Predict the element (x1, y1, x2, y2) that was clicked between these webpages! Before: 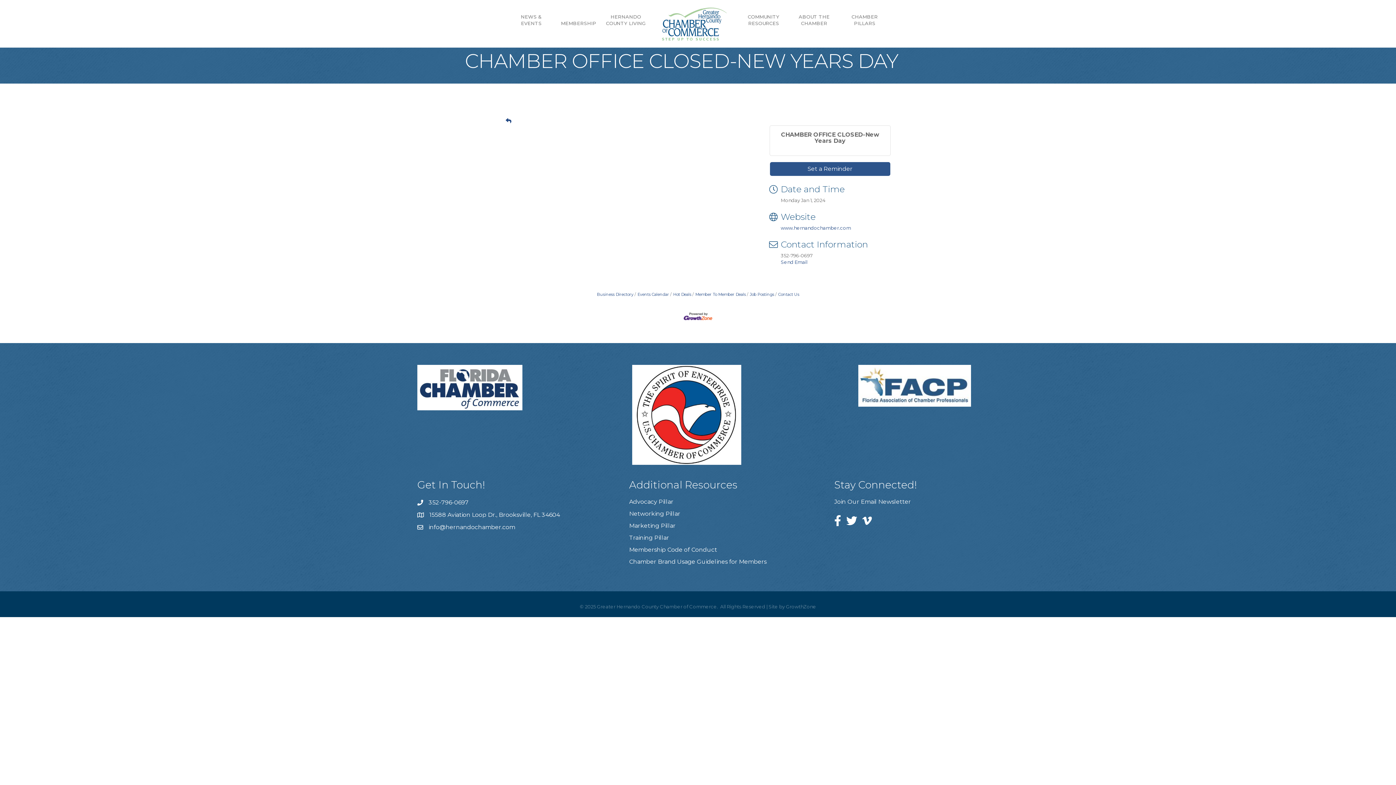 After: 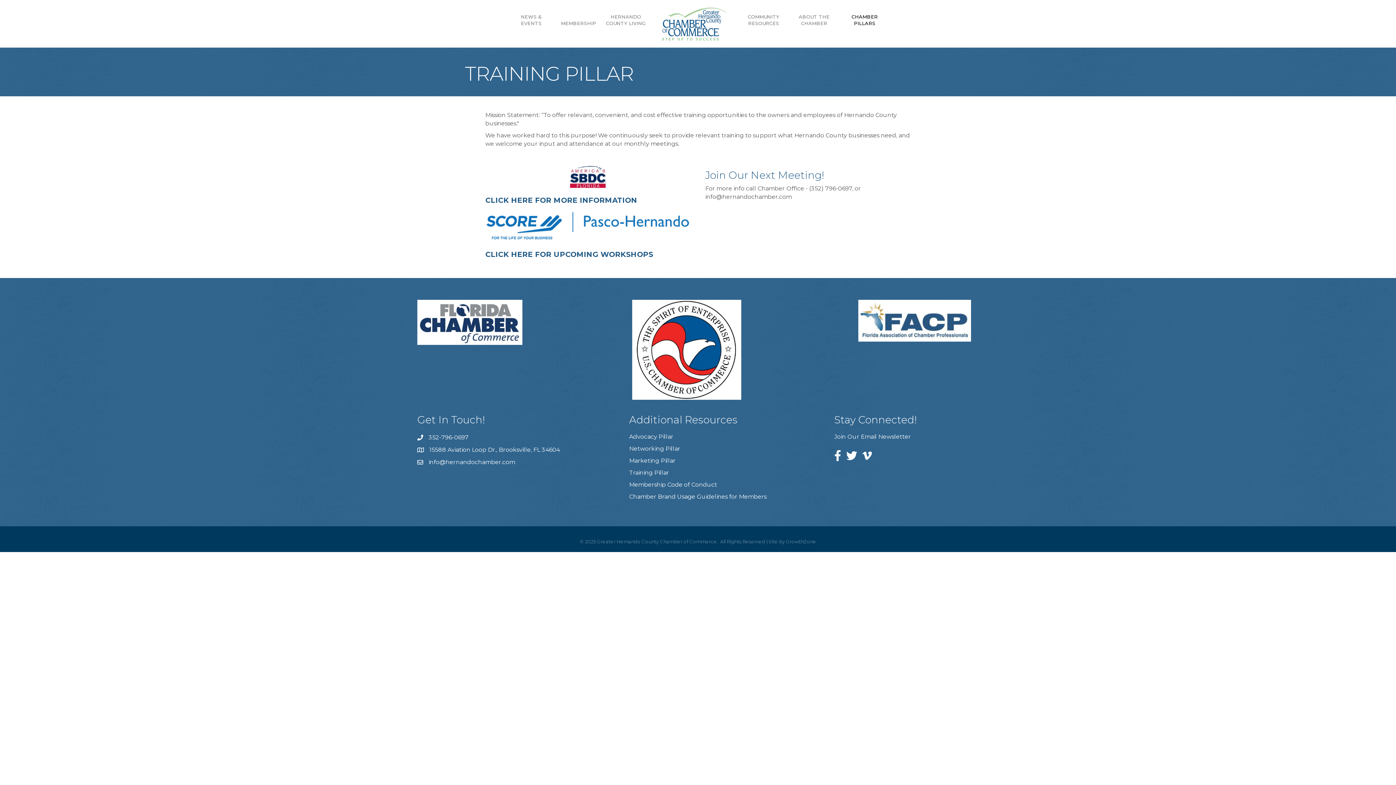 Action: label: Training Pillar bbox: (629, 534, 669, 541)